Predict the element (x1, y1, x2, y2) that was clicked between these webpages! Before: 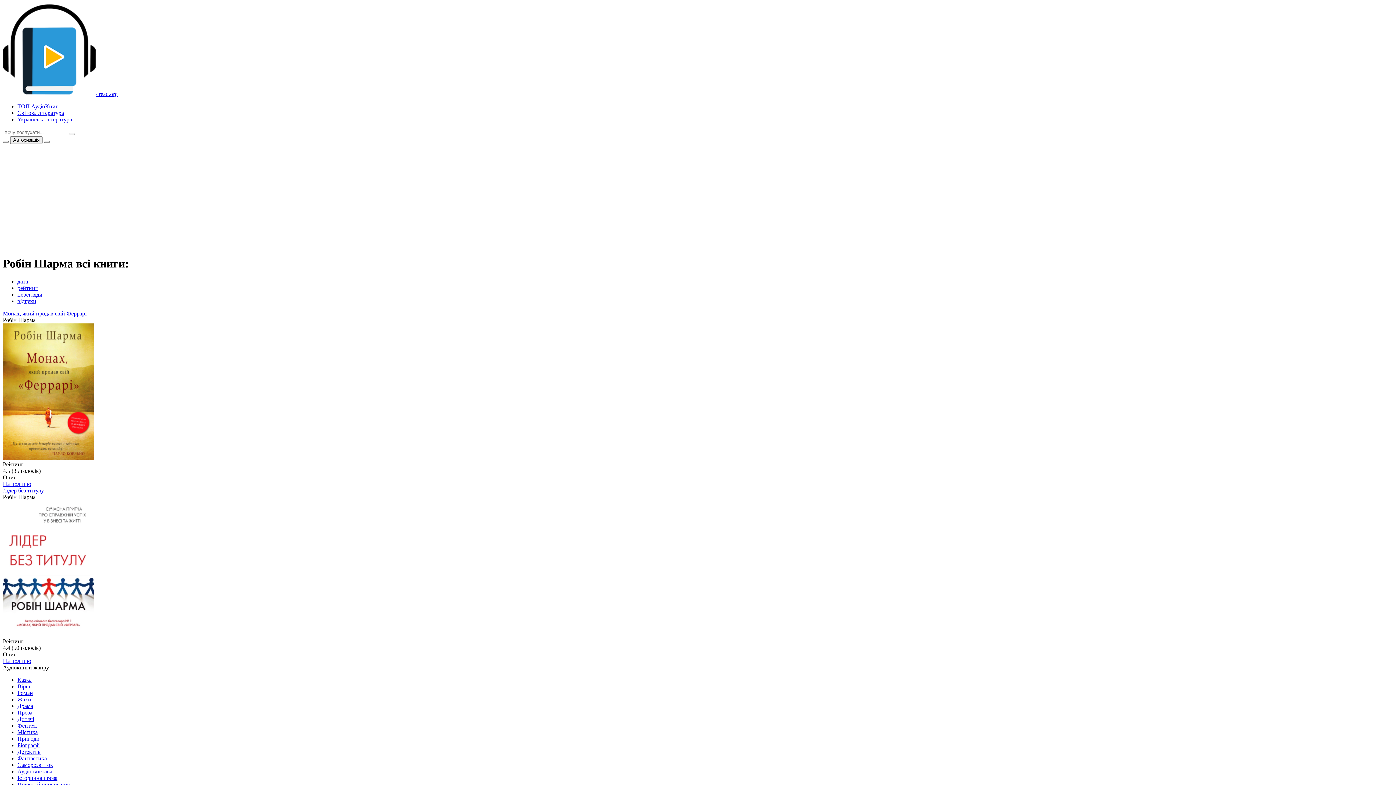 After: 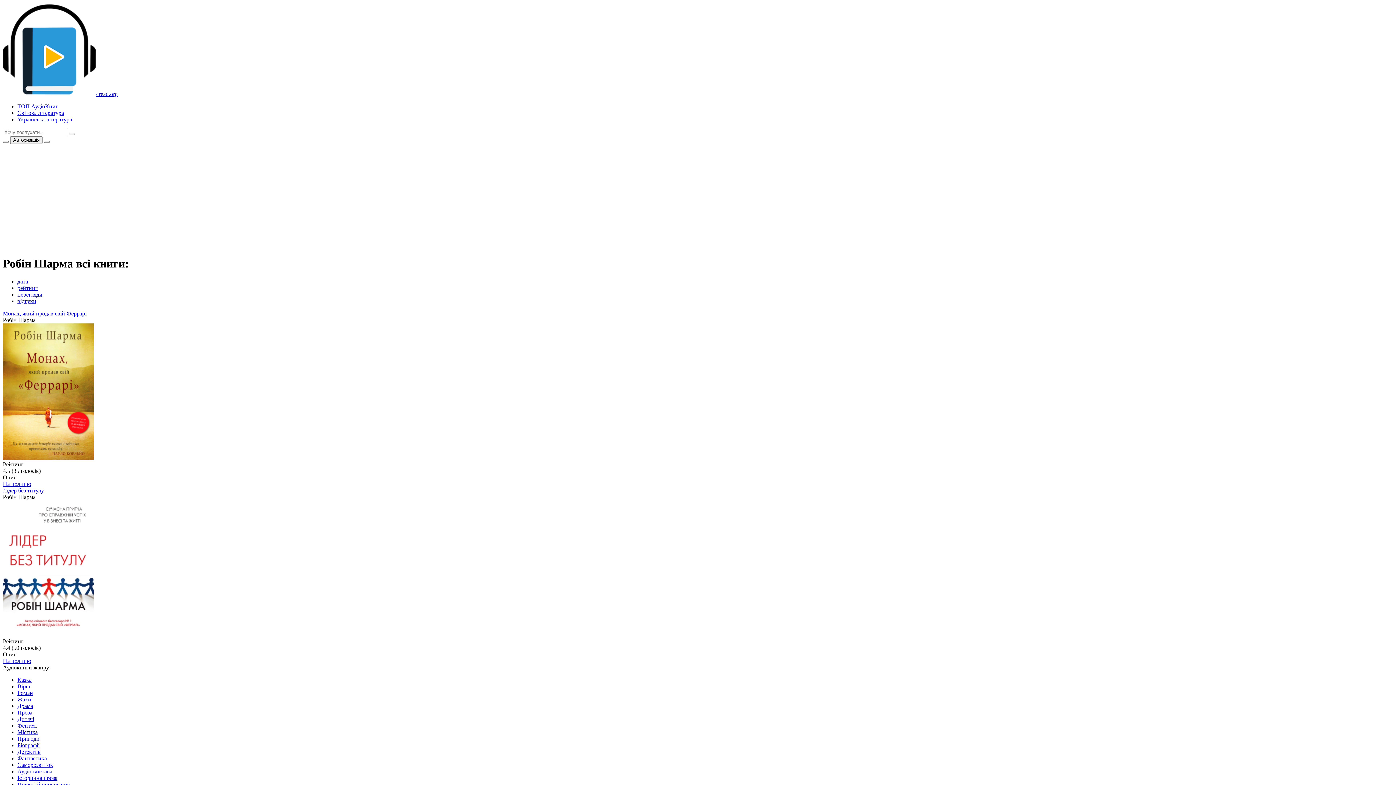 Action: label: дата bbox: (17, 278, 28, 284)